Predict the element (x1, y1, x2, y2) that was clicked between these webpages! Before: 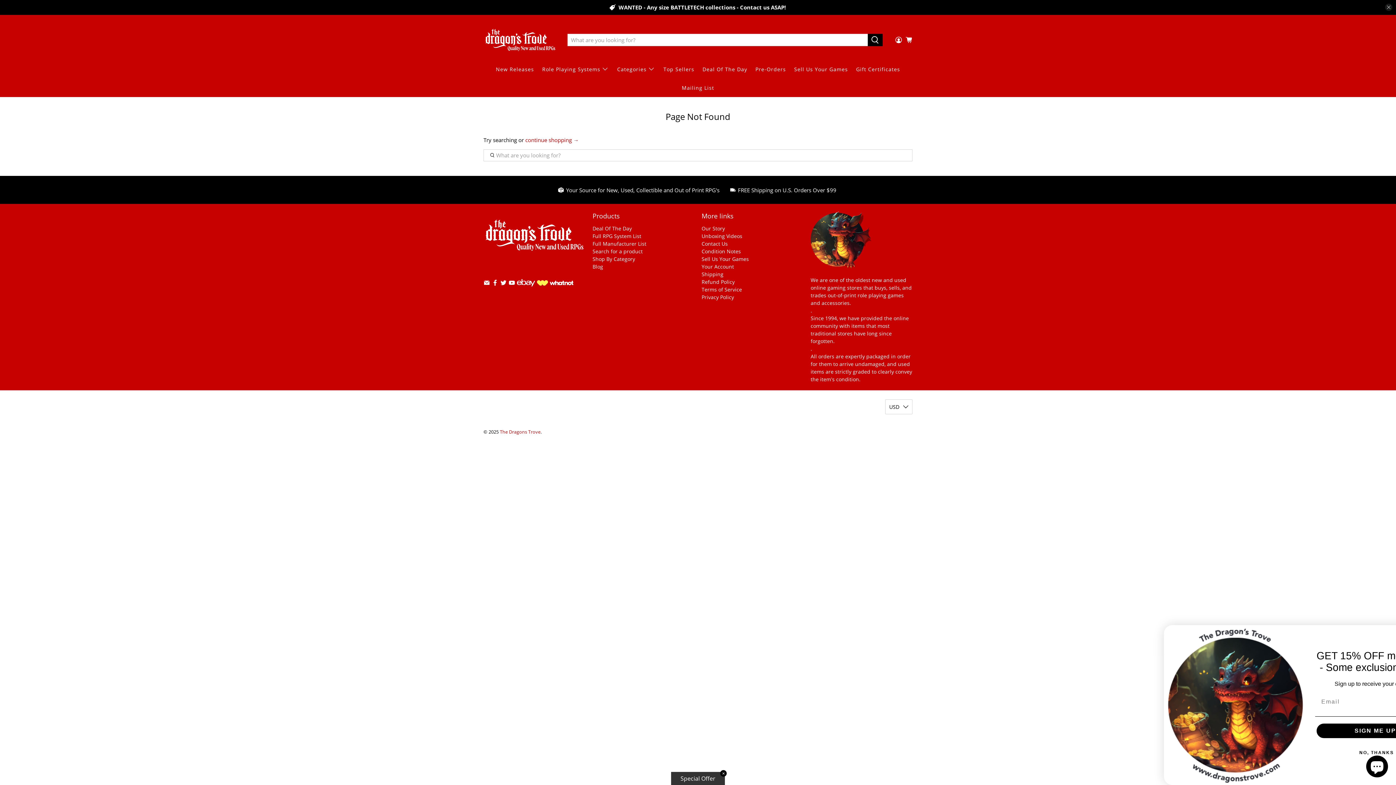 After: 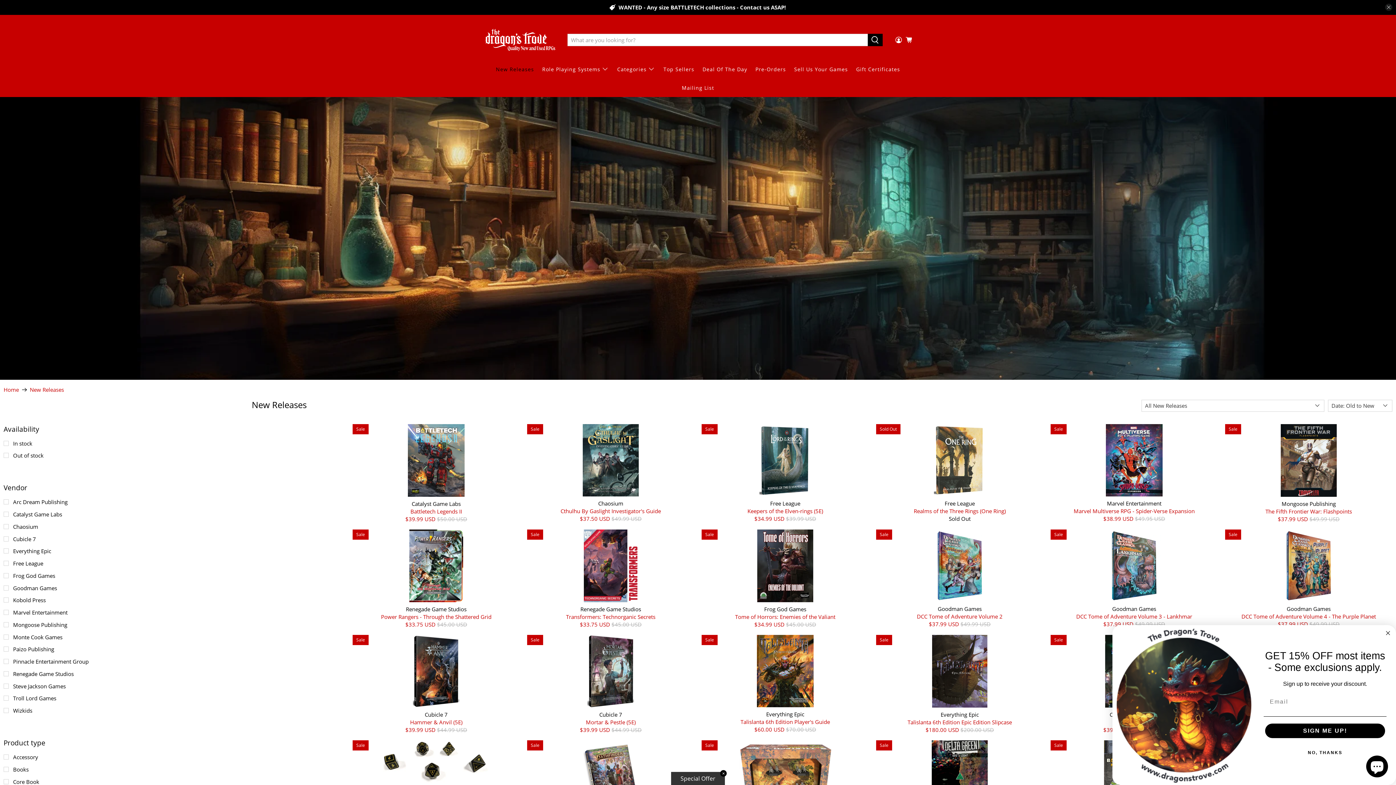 Action: bbox: (491, 59, 538, 78) label: New Releases